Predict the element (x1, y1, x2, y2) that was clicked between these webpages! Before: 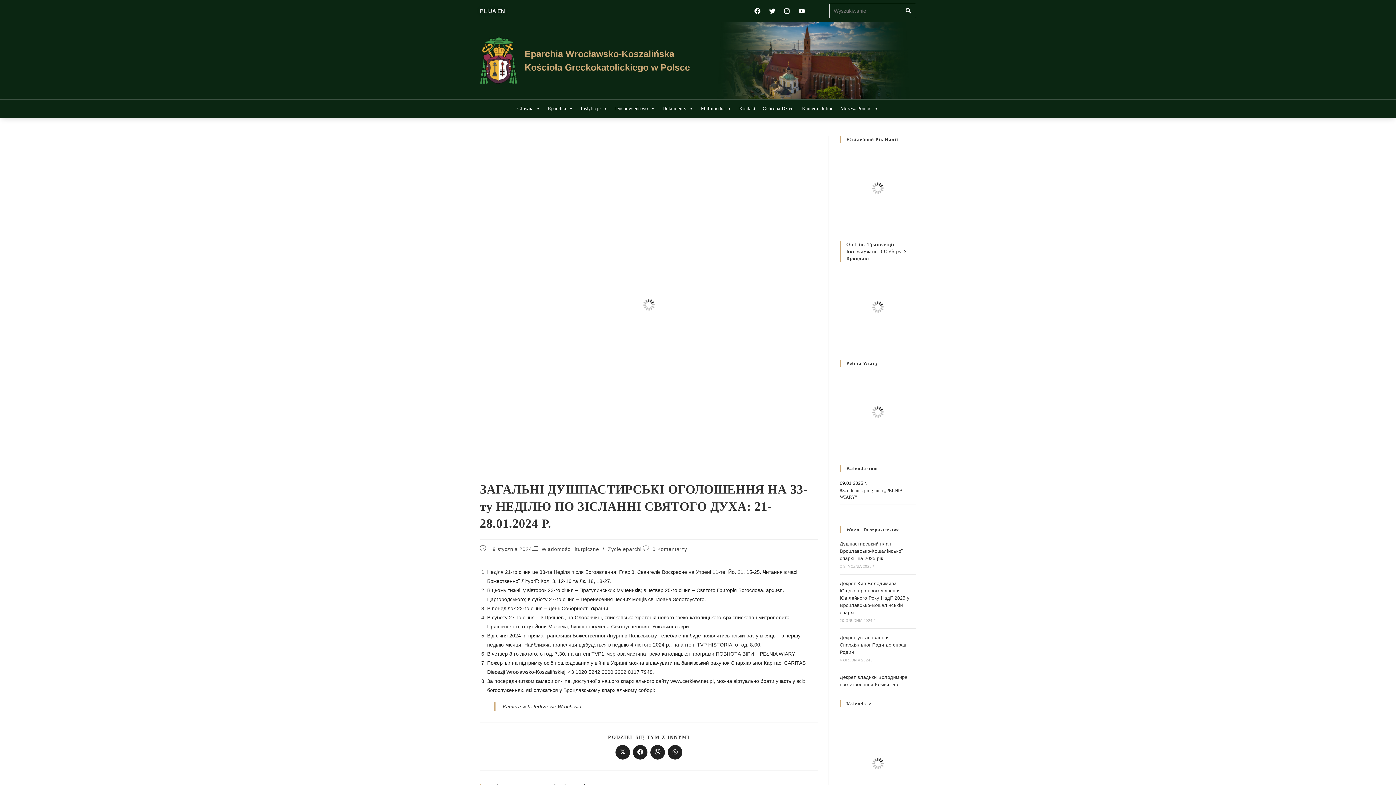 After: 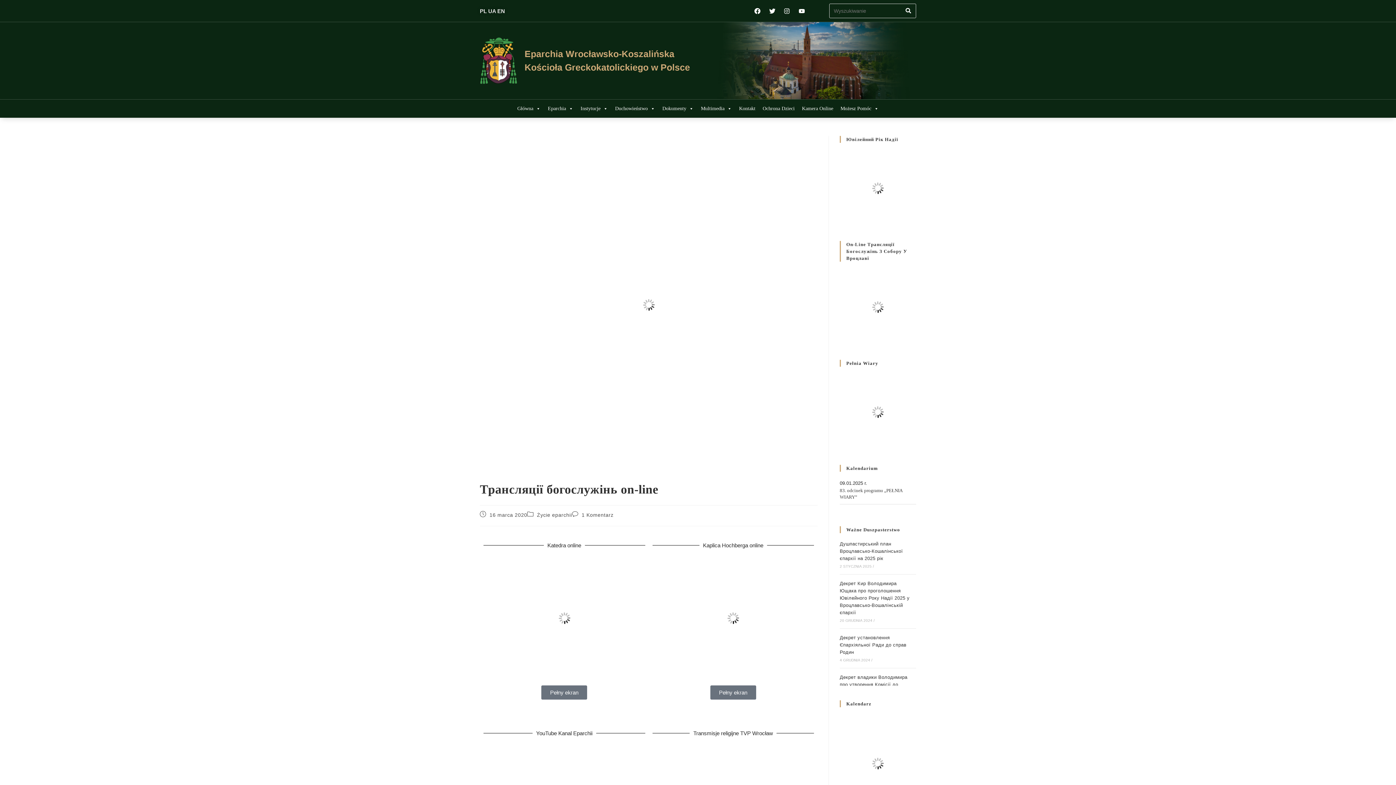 Action: bbox: (840, 304, 916, 309)